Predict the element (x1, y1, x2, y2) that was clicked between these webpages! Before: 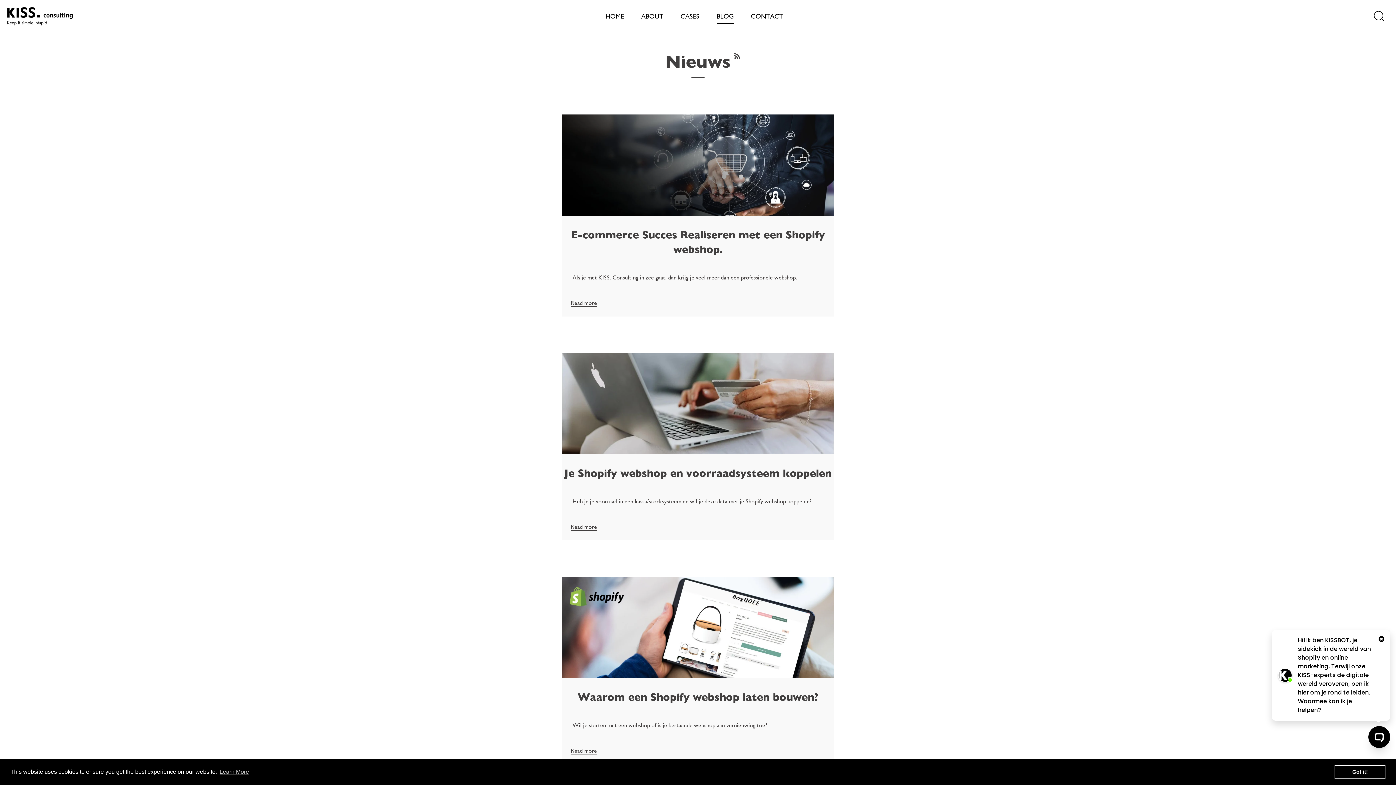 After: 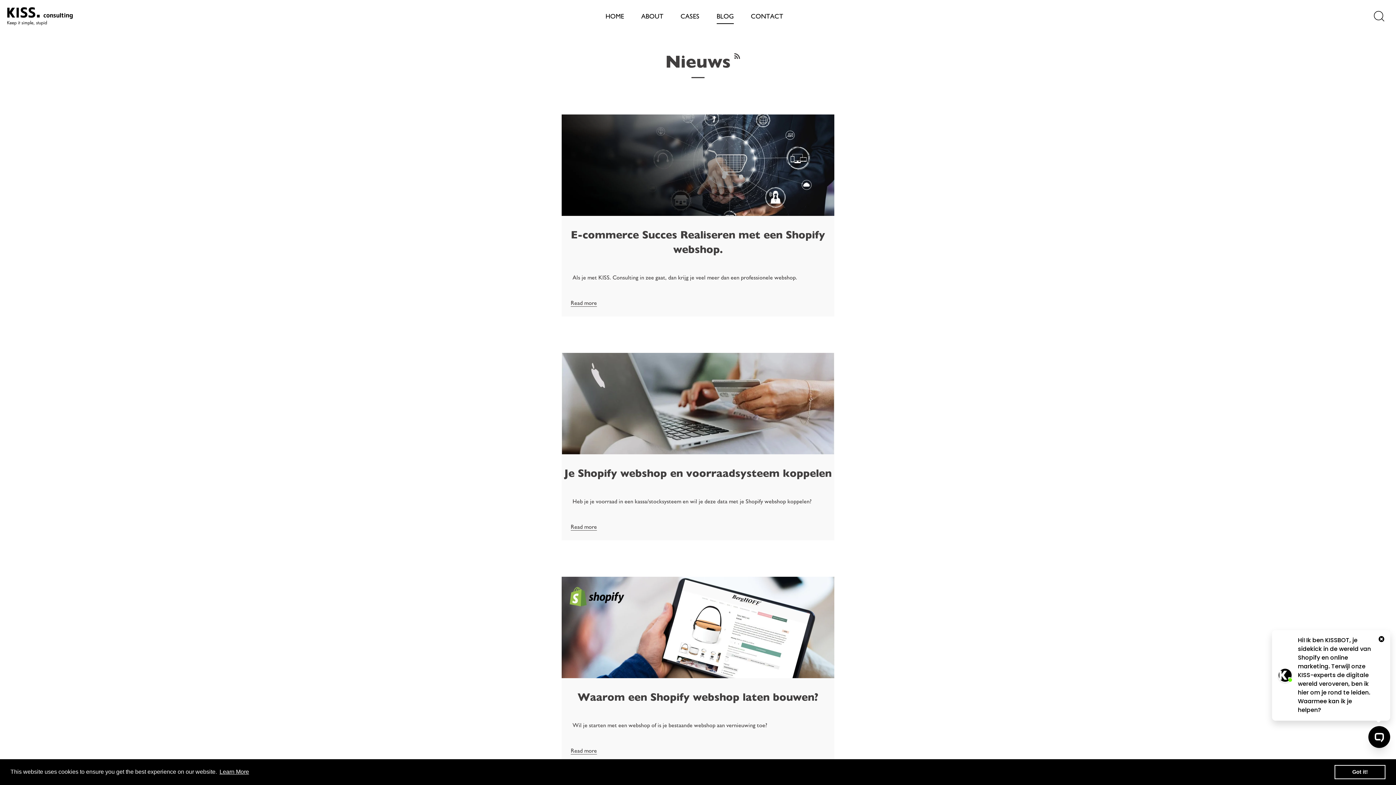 Action: label: learn more about cookies bbox: (218, 766, 250, 777)